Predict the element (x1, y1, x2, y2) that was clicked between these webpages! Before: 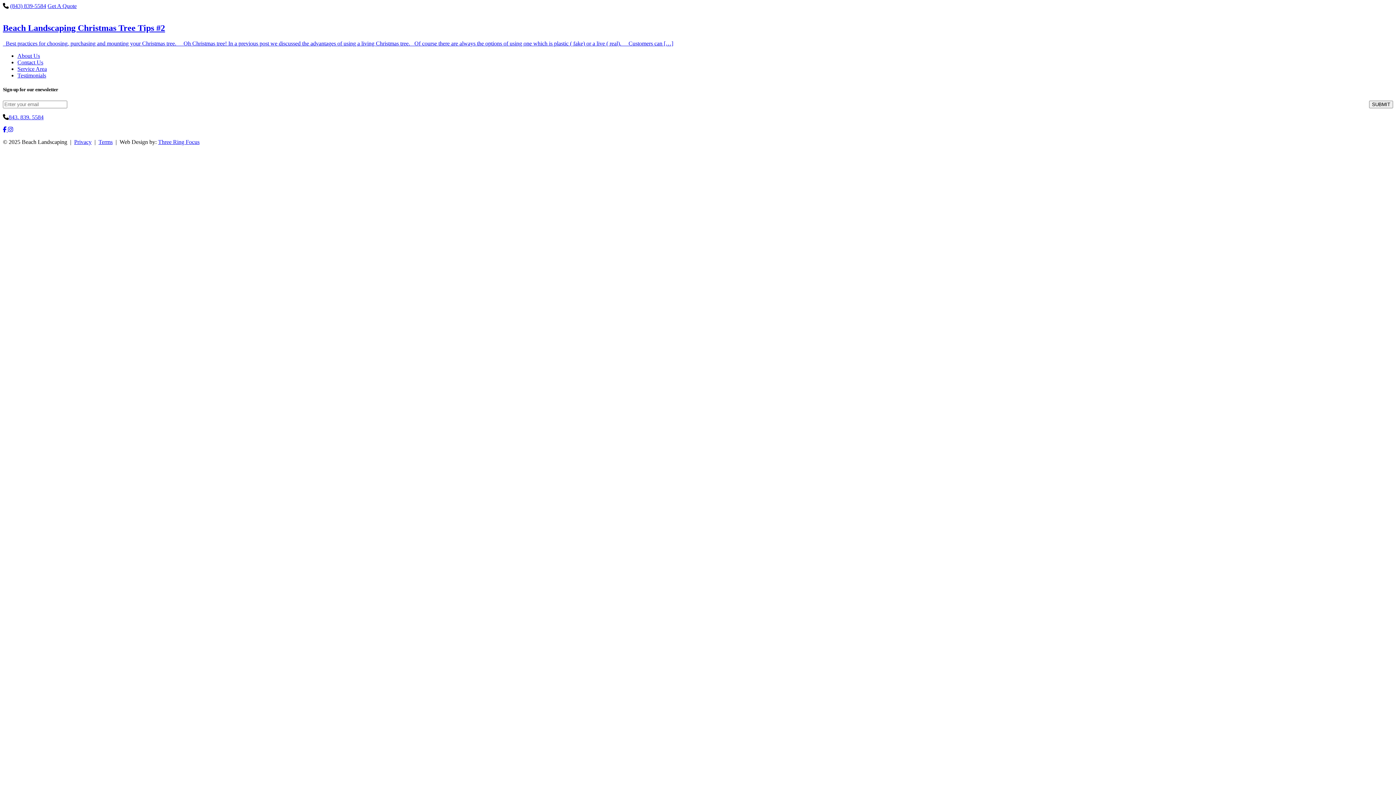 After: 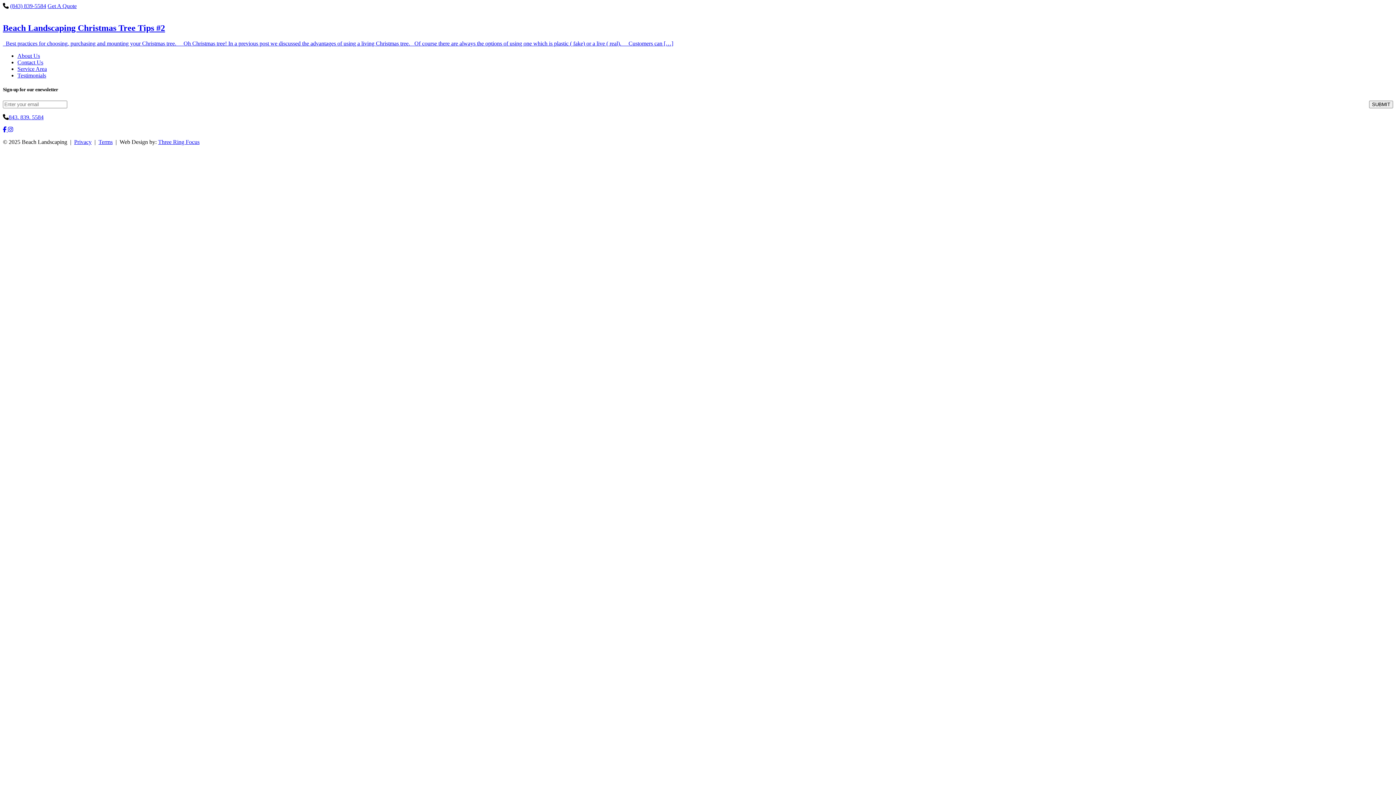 Action: bbox: (10, 2, 46, 9) label: (843) 839-5584